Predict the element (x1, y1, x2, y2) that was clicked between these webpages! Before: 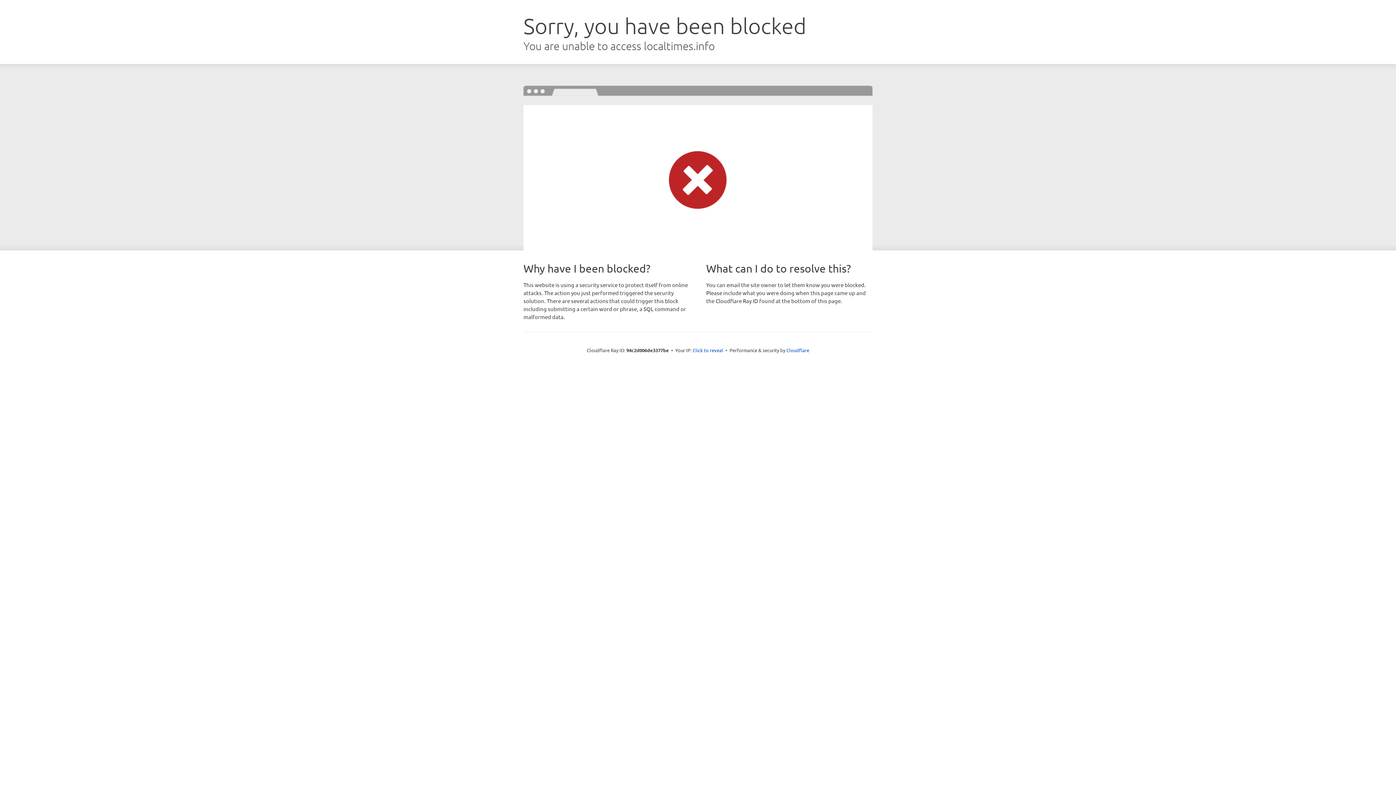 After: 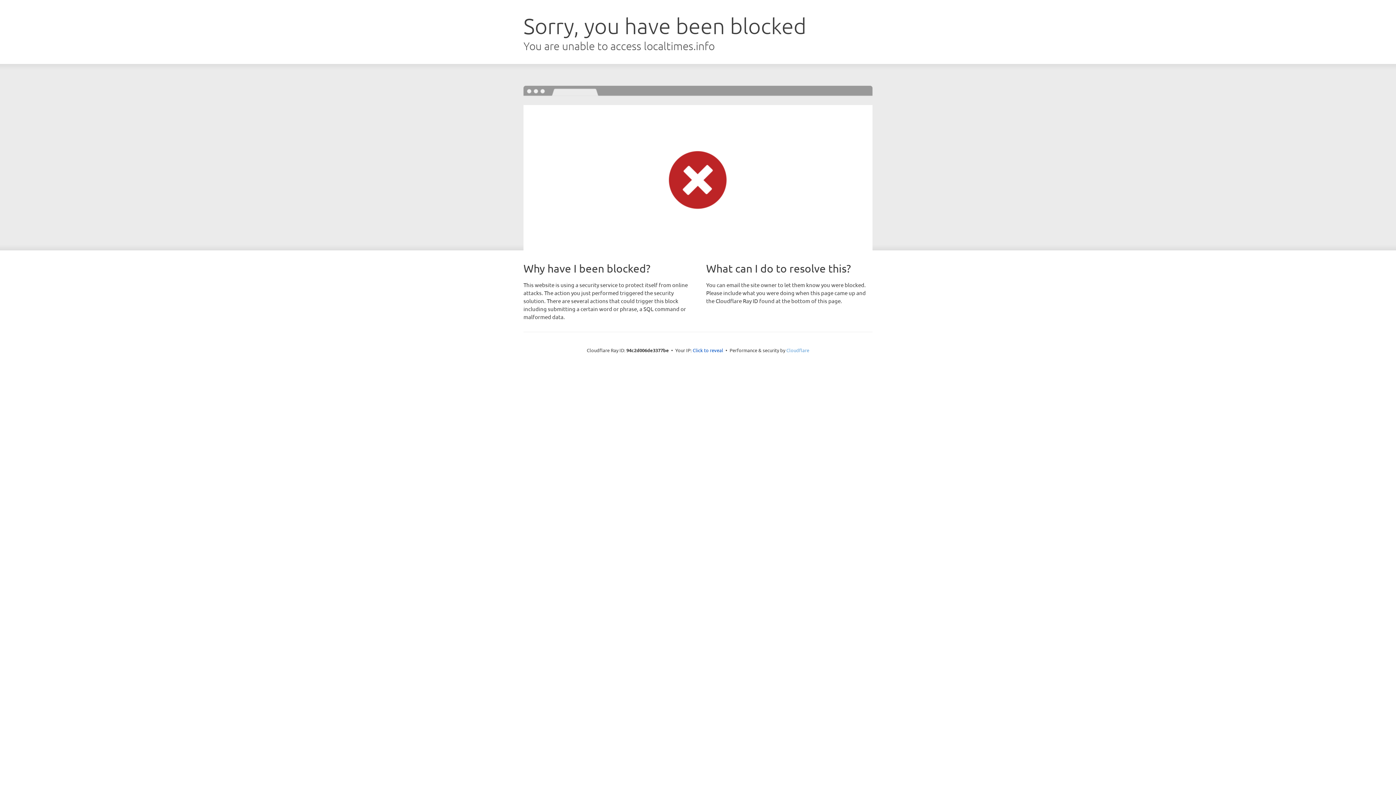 Action: bbox: (786, 347, 809, 353) label: Cloudflare